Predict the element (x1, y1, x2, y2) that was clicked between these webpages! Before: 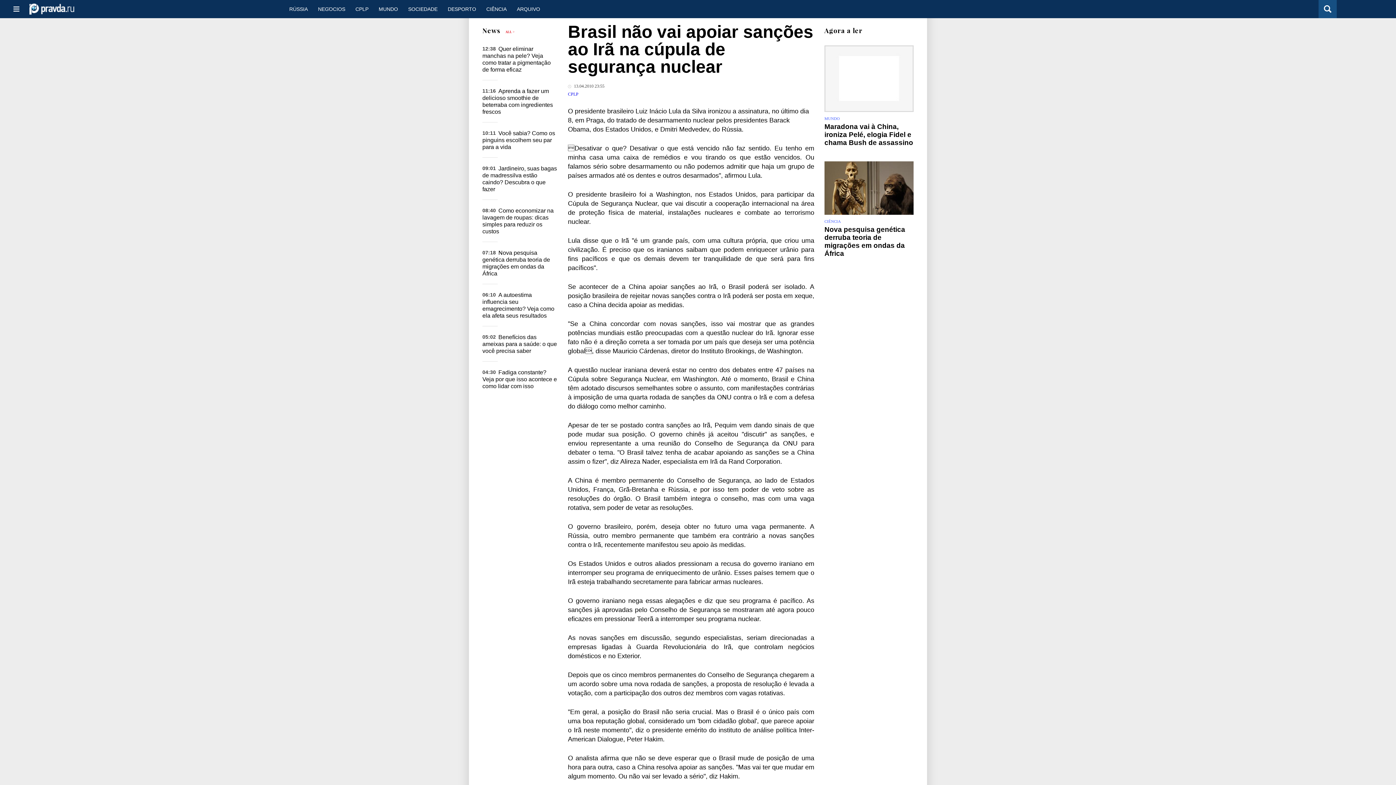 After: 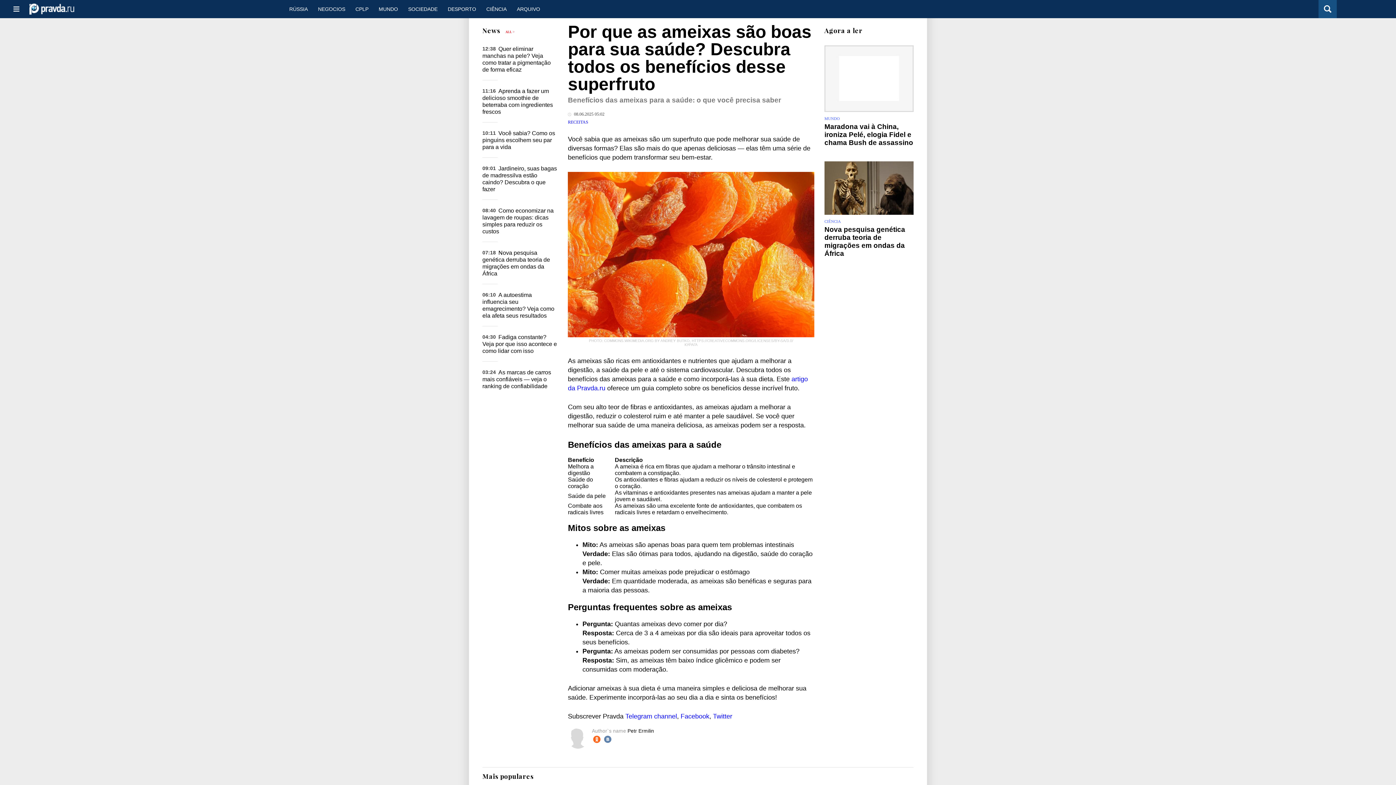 Action: bbox: (482, 334, 557, 354) label: Benefícios das ameixas para a saúde: o que você precisa saber